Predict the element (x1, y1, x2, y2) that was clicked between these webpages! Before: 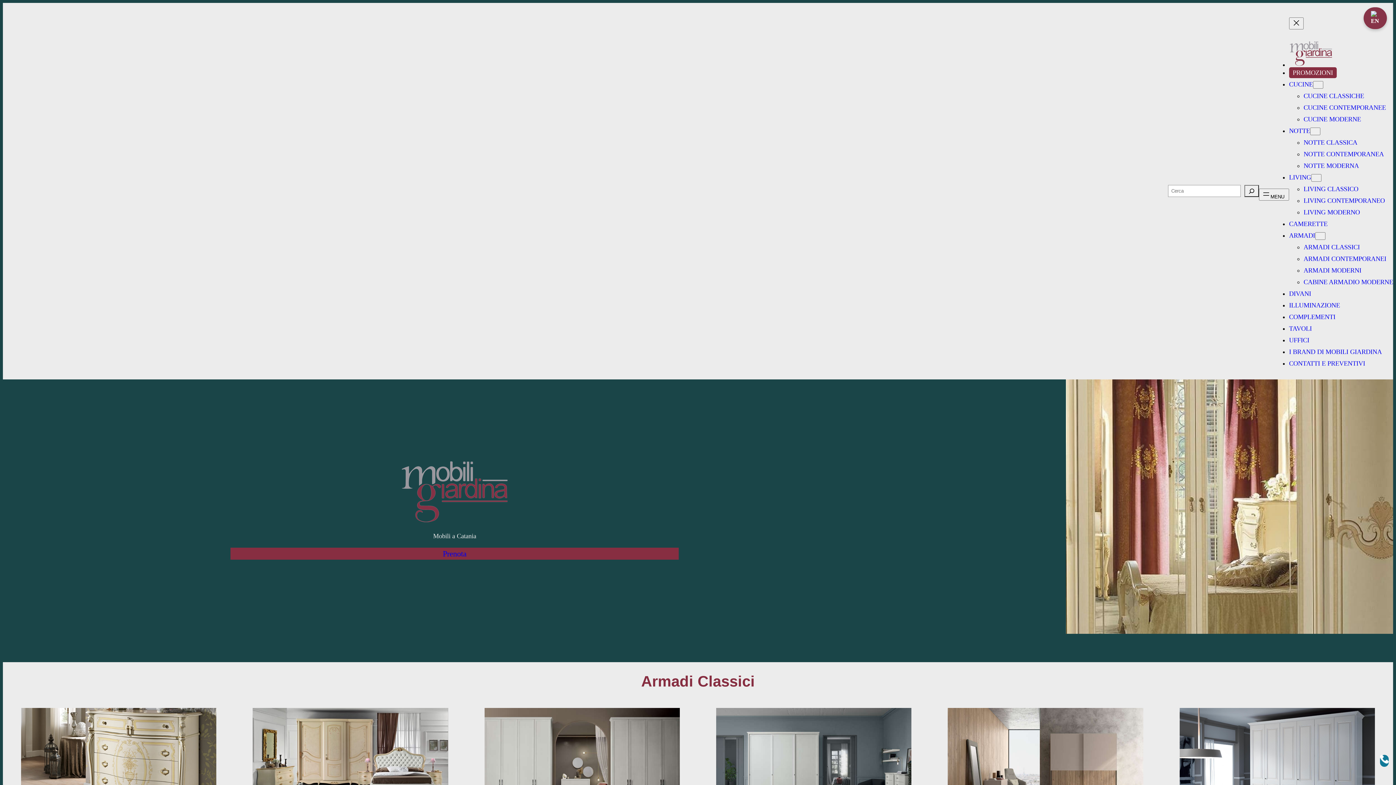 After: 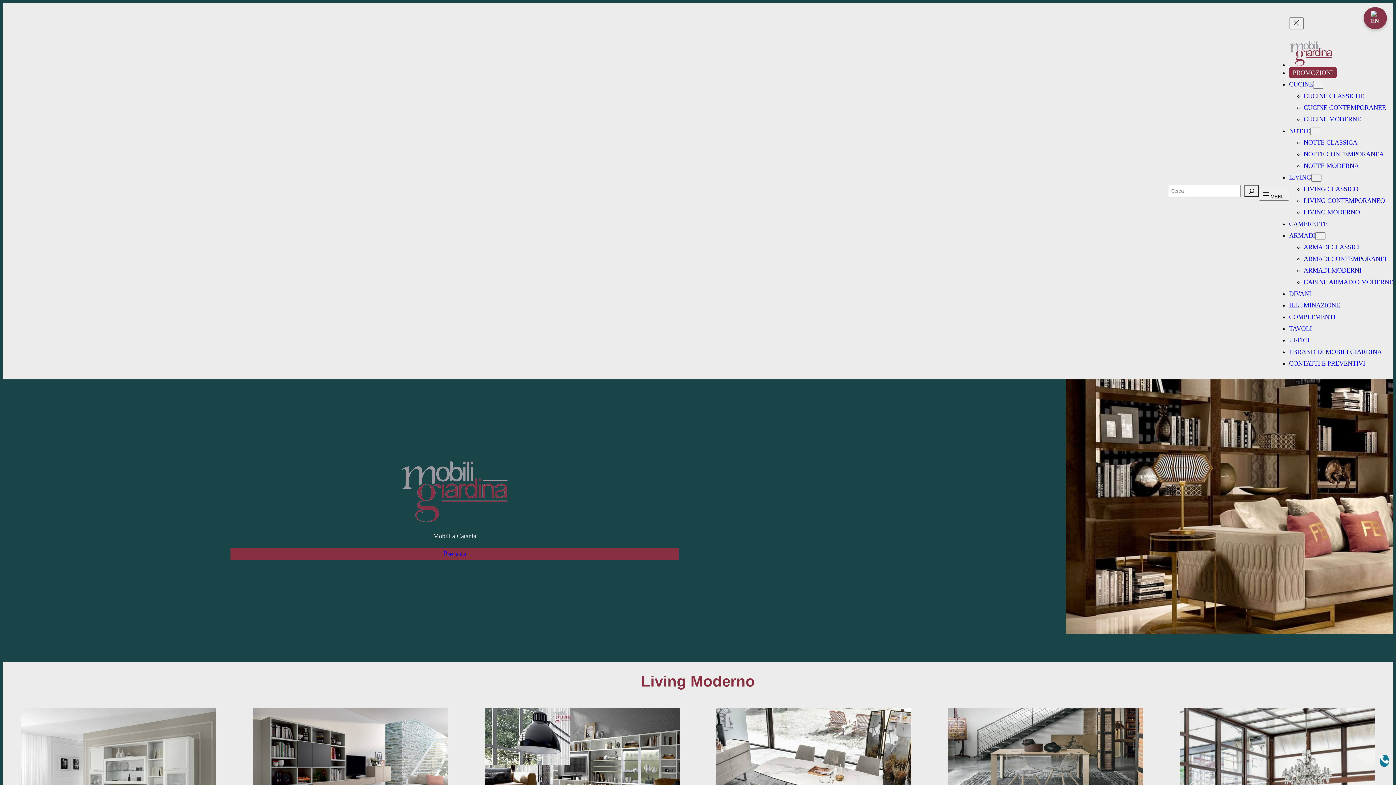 Action: bbox: (1303, 208, 1360, 215) label: LIVING MODERNO